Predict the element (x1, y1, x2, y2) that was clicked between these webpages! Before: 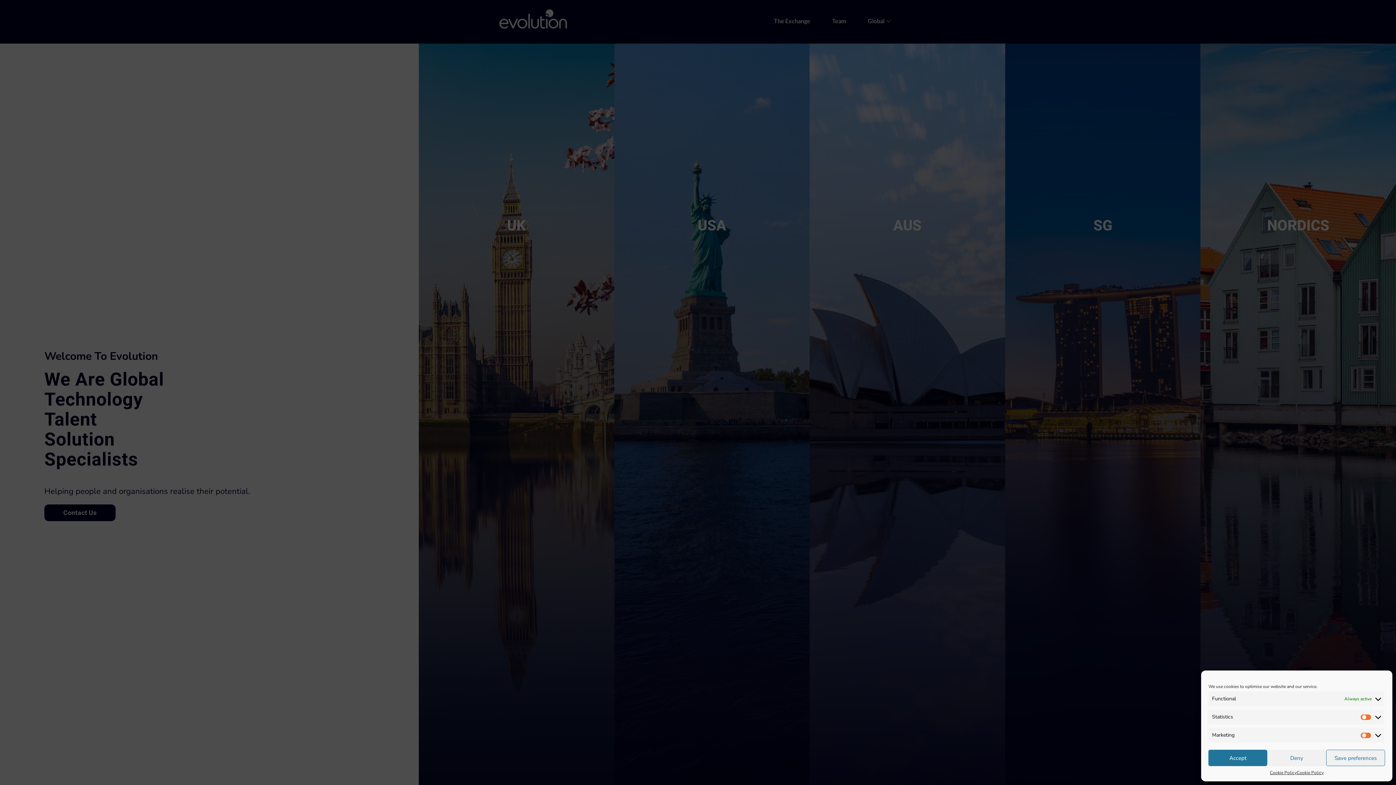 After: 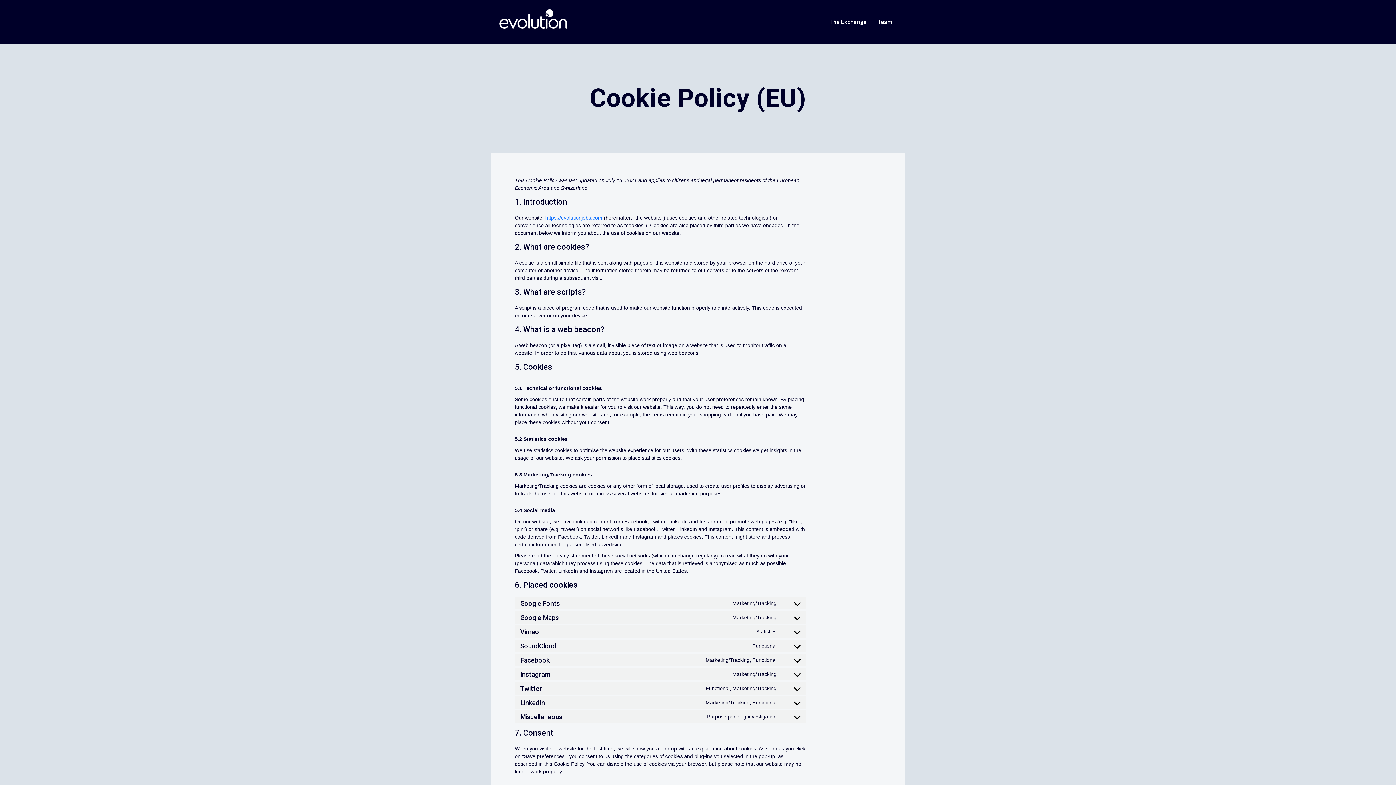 Action: label: Cookie Policy bbox: (1297, 770, 1323, 776)